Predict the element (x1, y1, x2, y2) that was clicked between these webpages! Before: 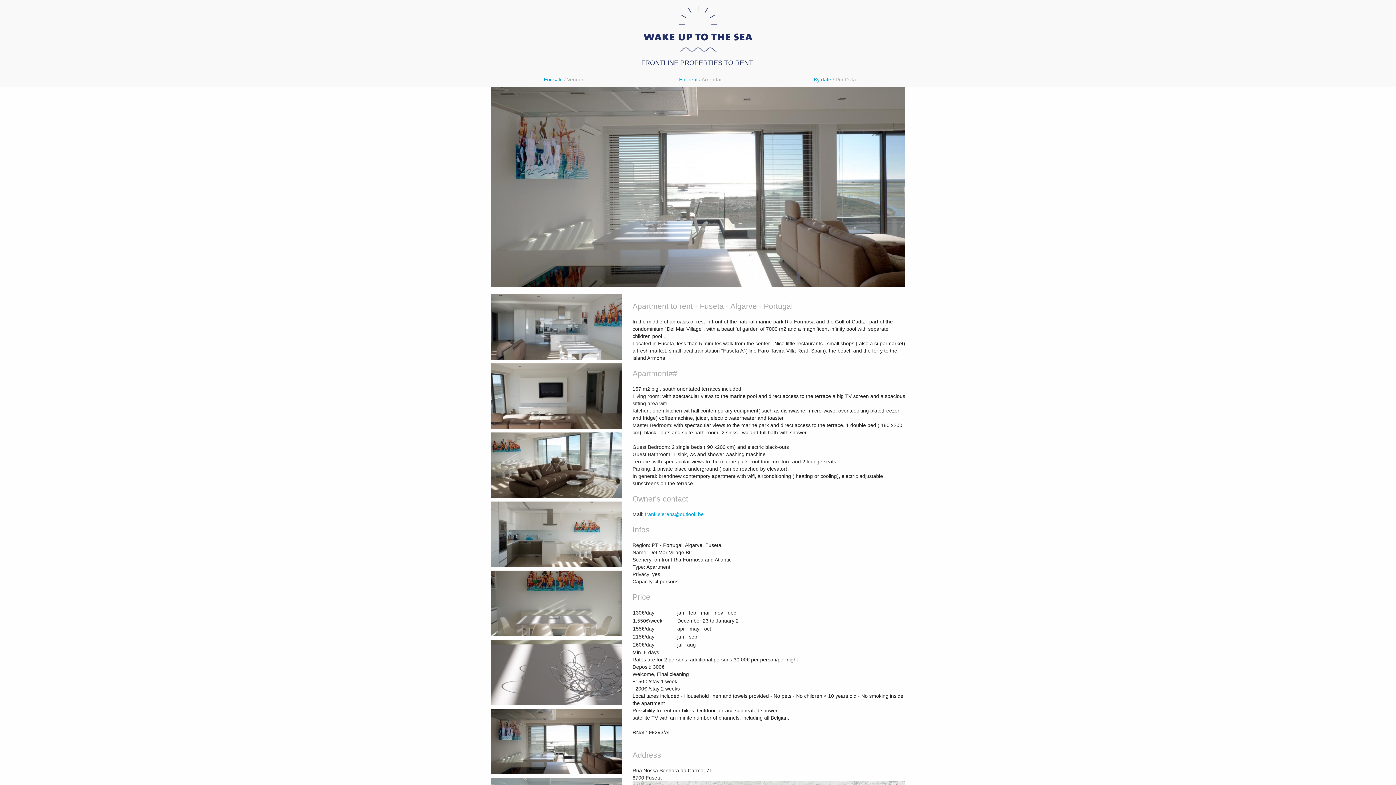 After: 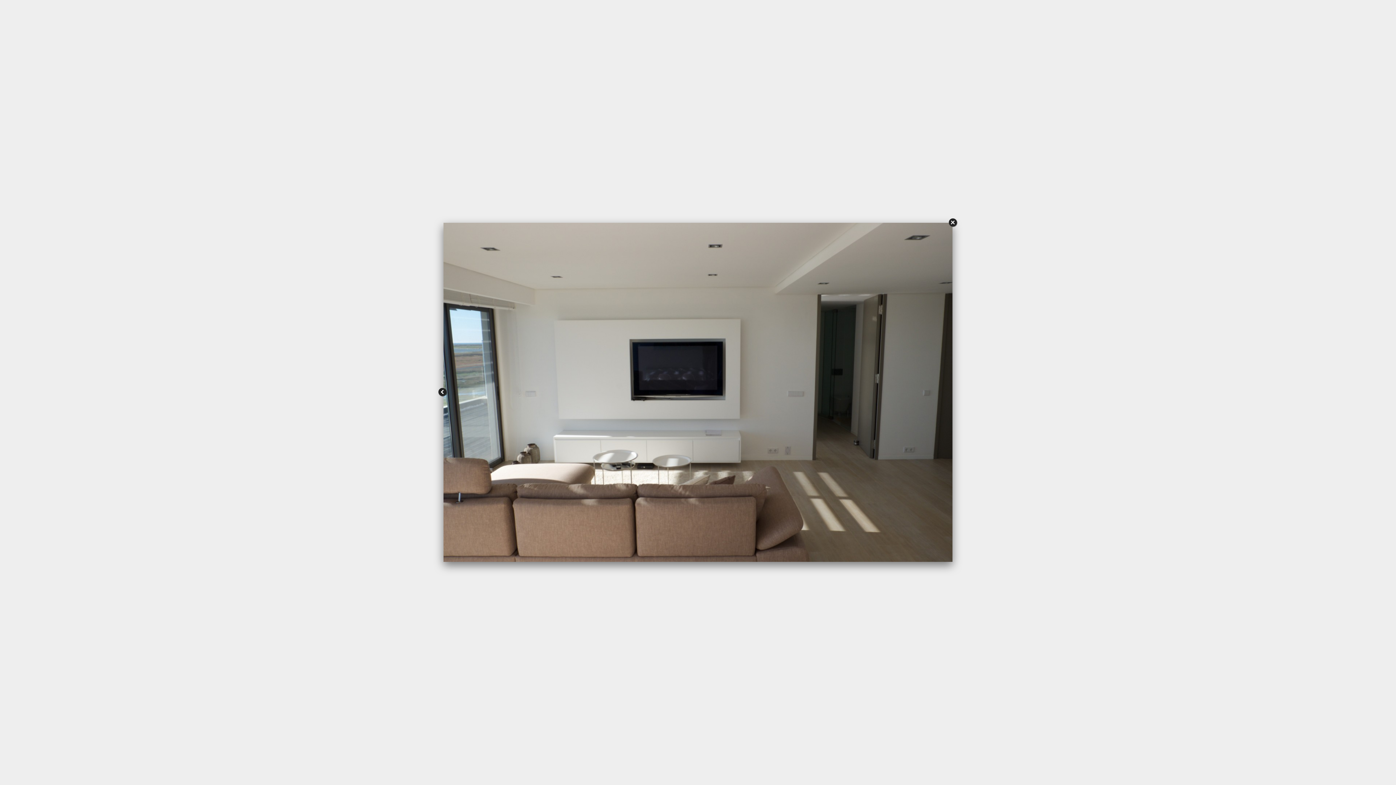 Action: bbox: (490, 363, 621, 432)